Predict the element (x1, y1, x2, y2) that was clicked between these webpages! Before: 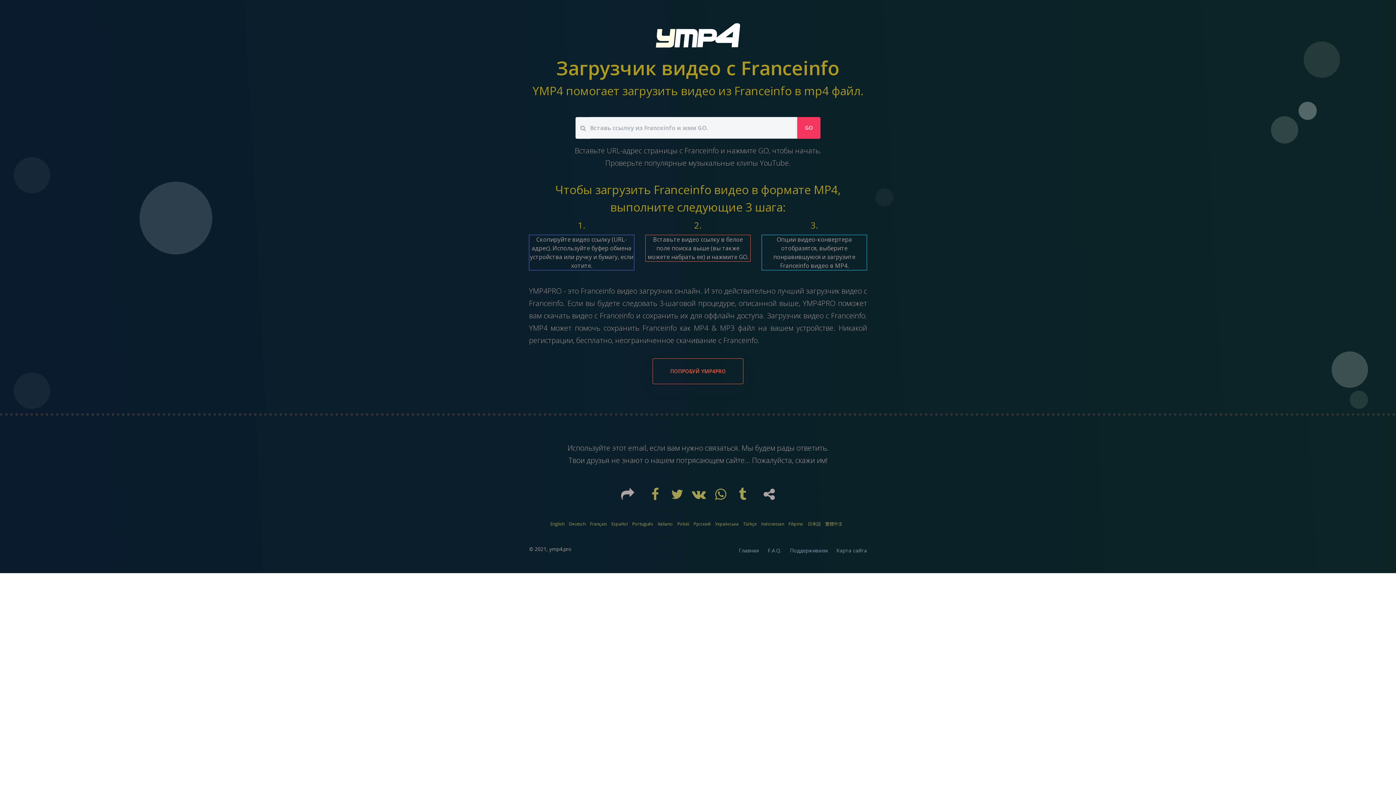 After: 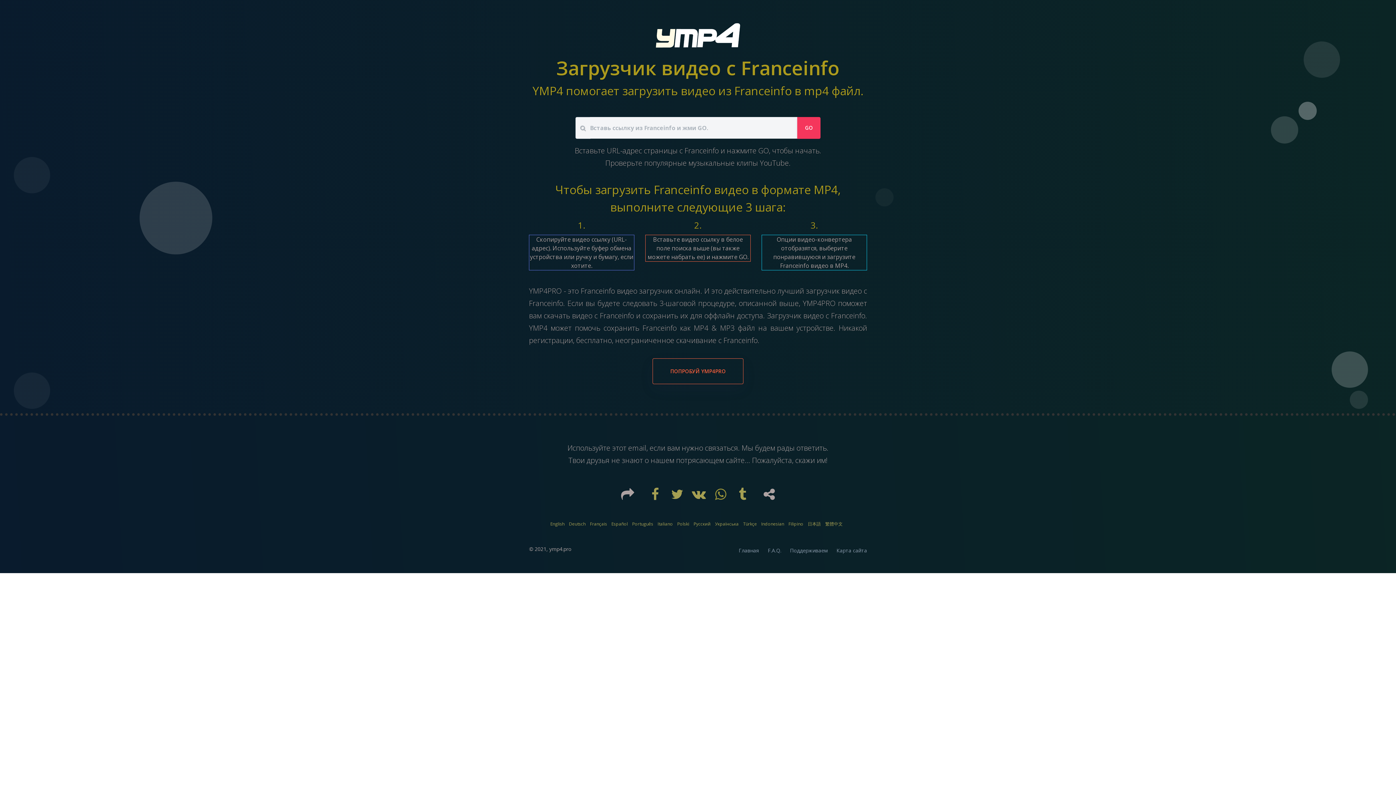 Action: label:   bbox: (710, 492, 732, 500)